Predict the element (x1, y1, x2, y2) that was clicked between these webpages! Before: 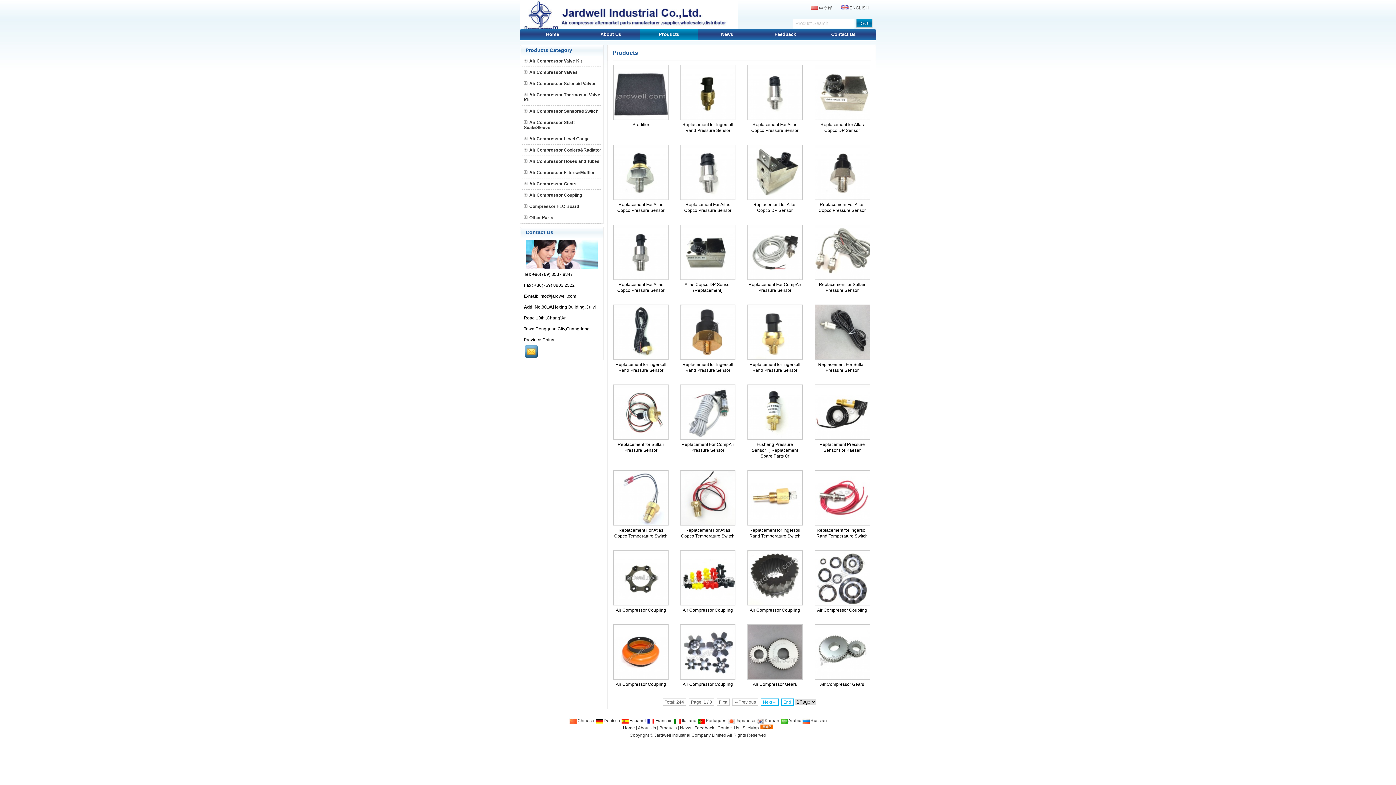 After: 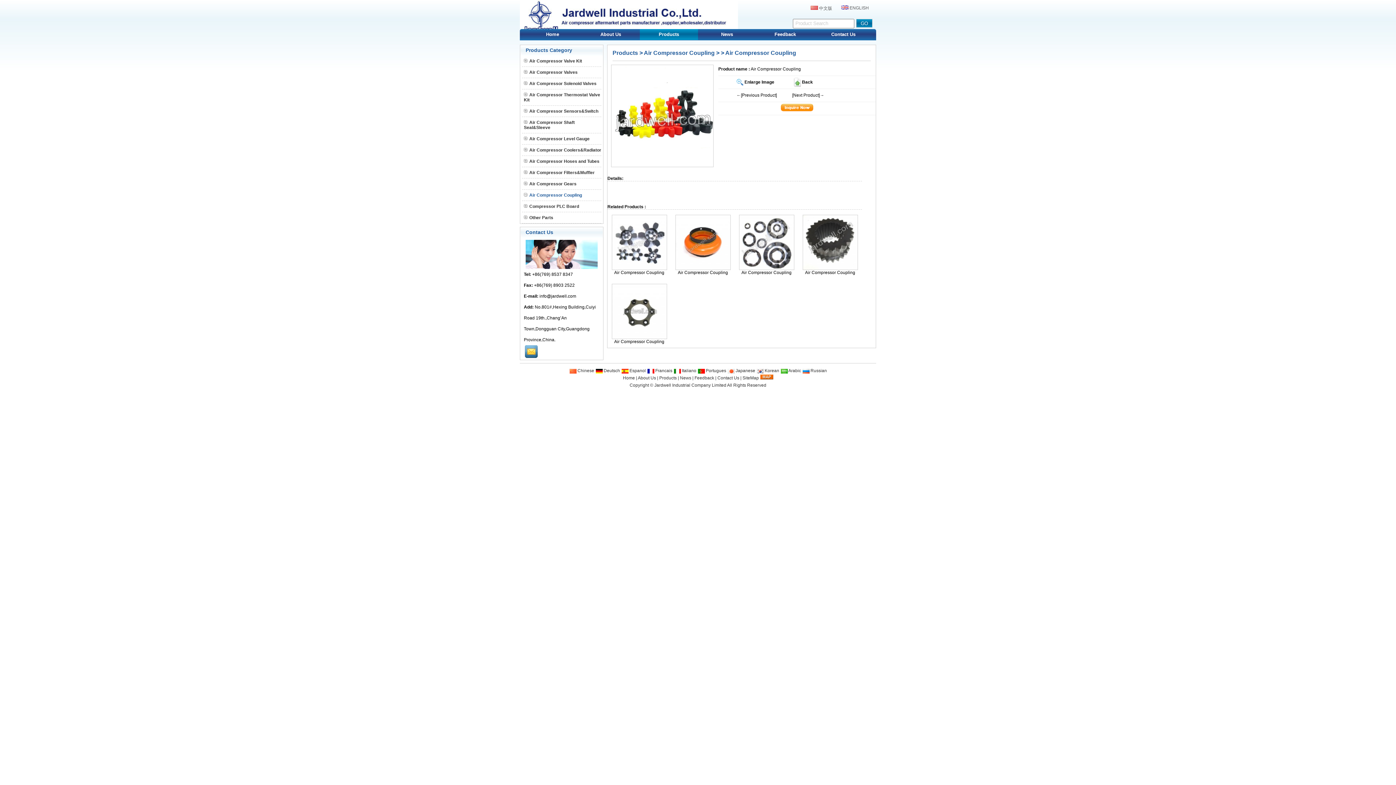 Action: label: Air Compressor Coupling bbox: (682, 608, 733, 613)